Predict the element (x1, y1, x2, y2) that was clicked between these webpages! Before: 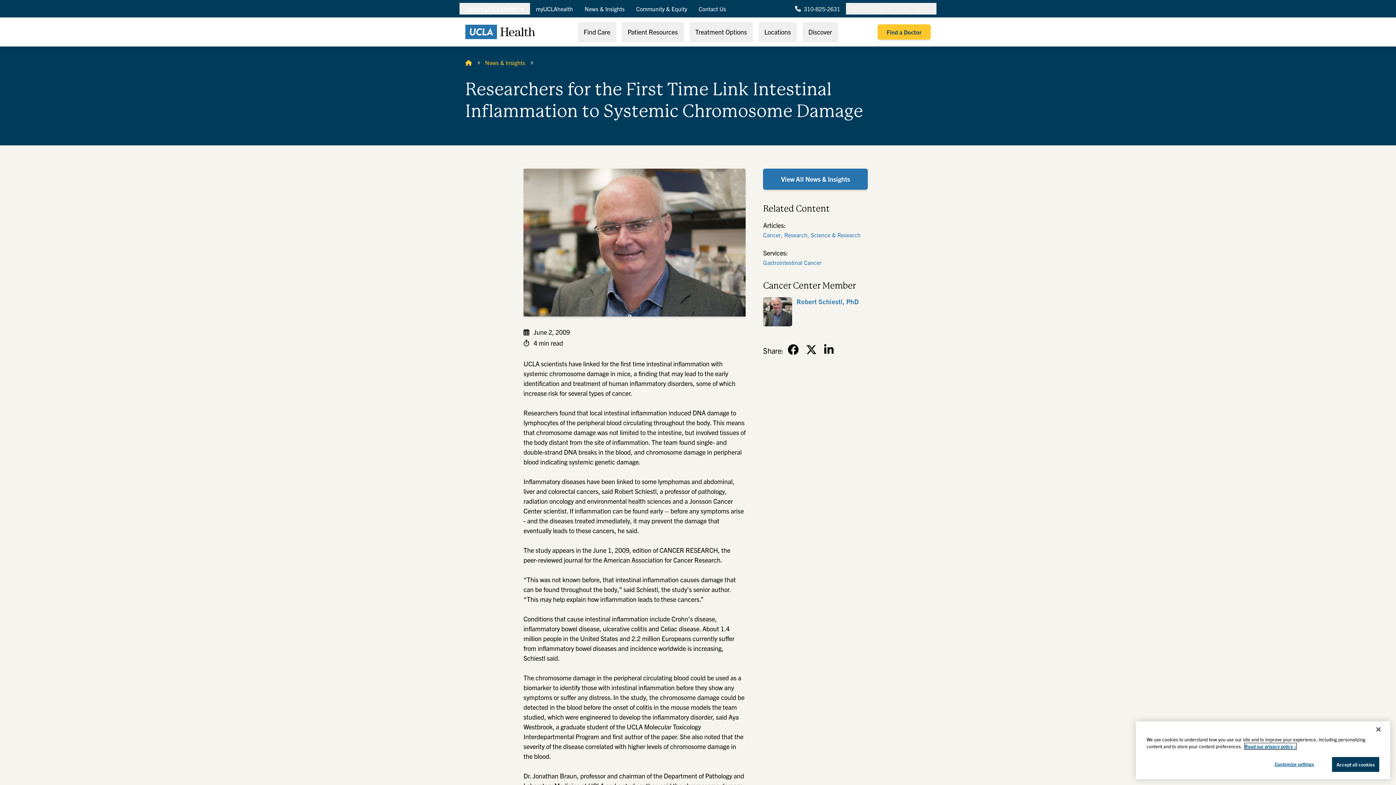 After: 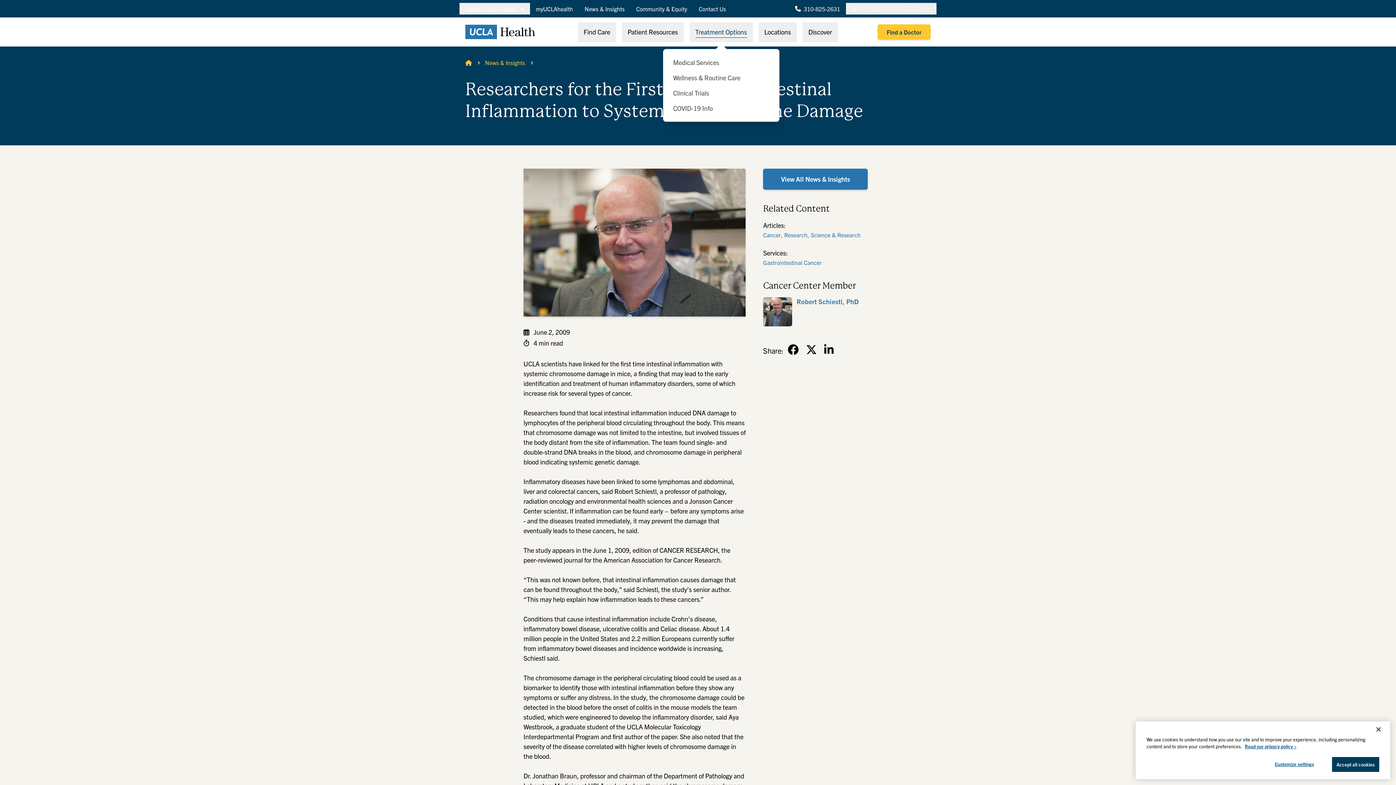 Action: label: Treatment Options bbox: (689, 22, 752, 42)